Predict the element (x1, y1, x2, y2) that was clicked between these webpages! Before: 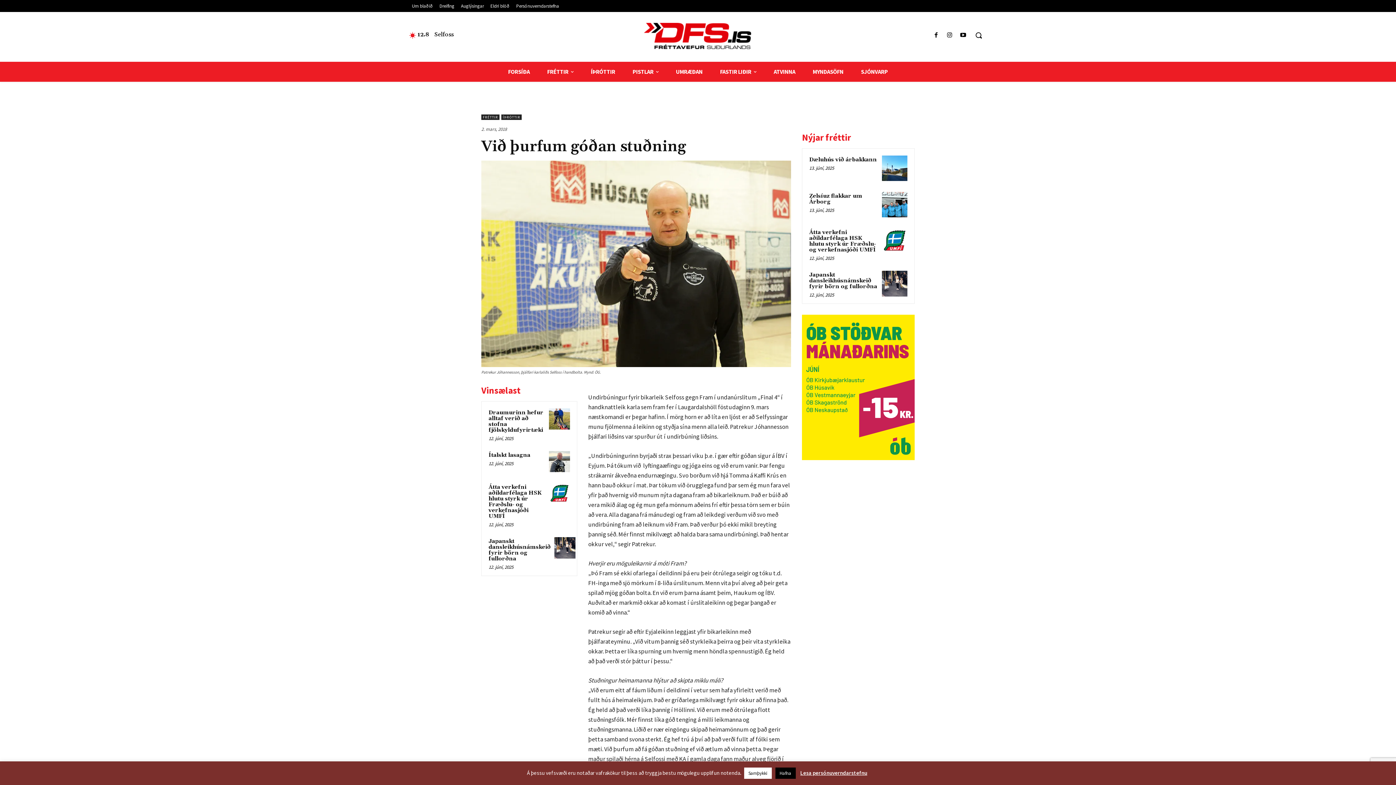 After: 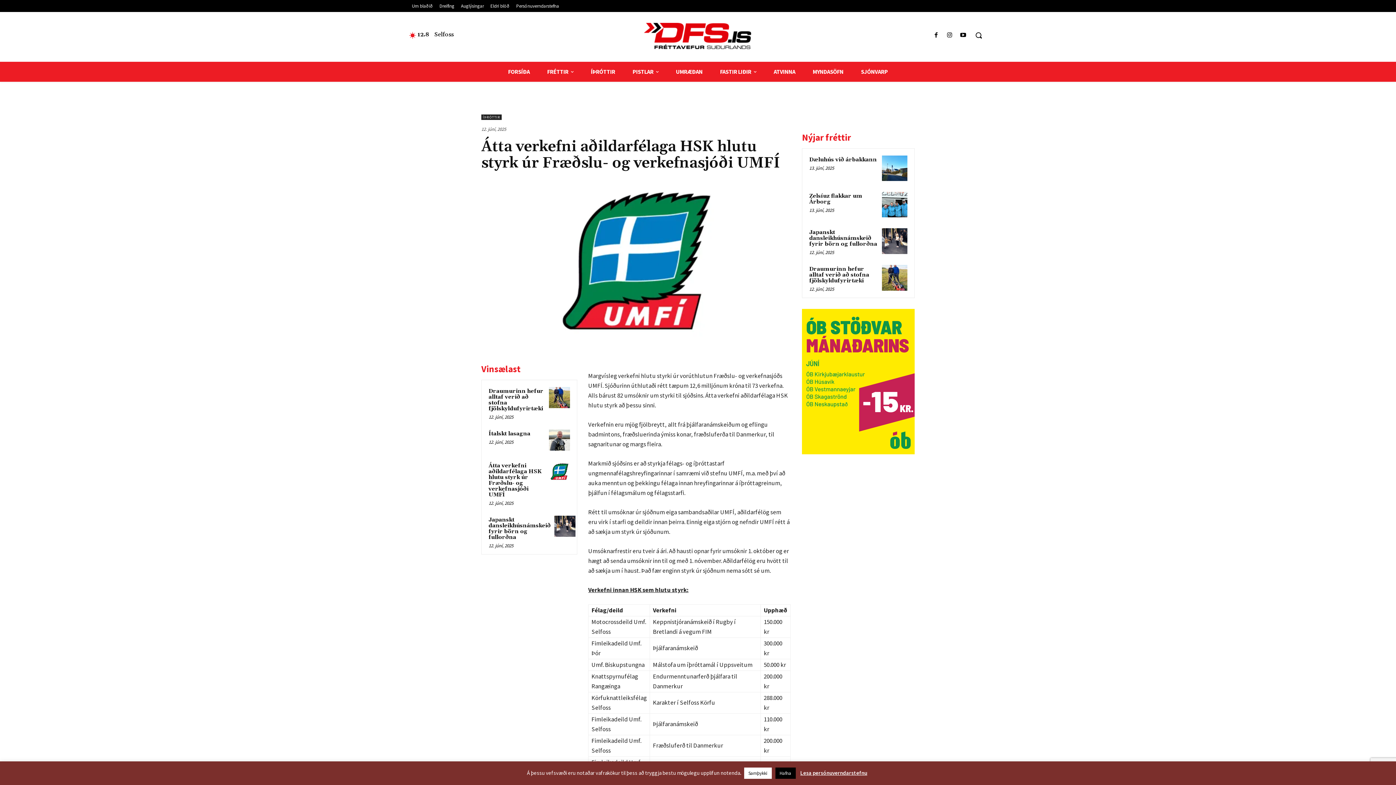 Action: bbox: (488, 484, 541, 520) label: Átta verkefni aðildarfélaga HSK hlutu styrk úr Fræðslu- og verkefnasjóði UMFÍ